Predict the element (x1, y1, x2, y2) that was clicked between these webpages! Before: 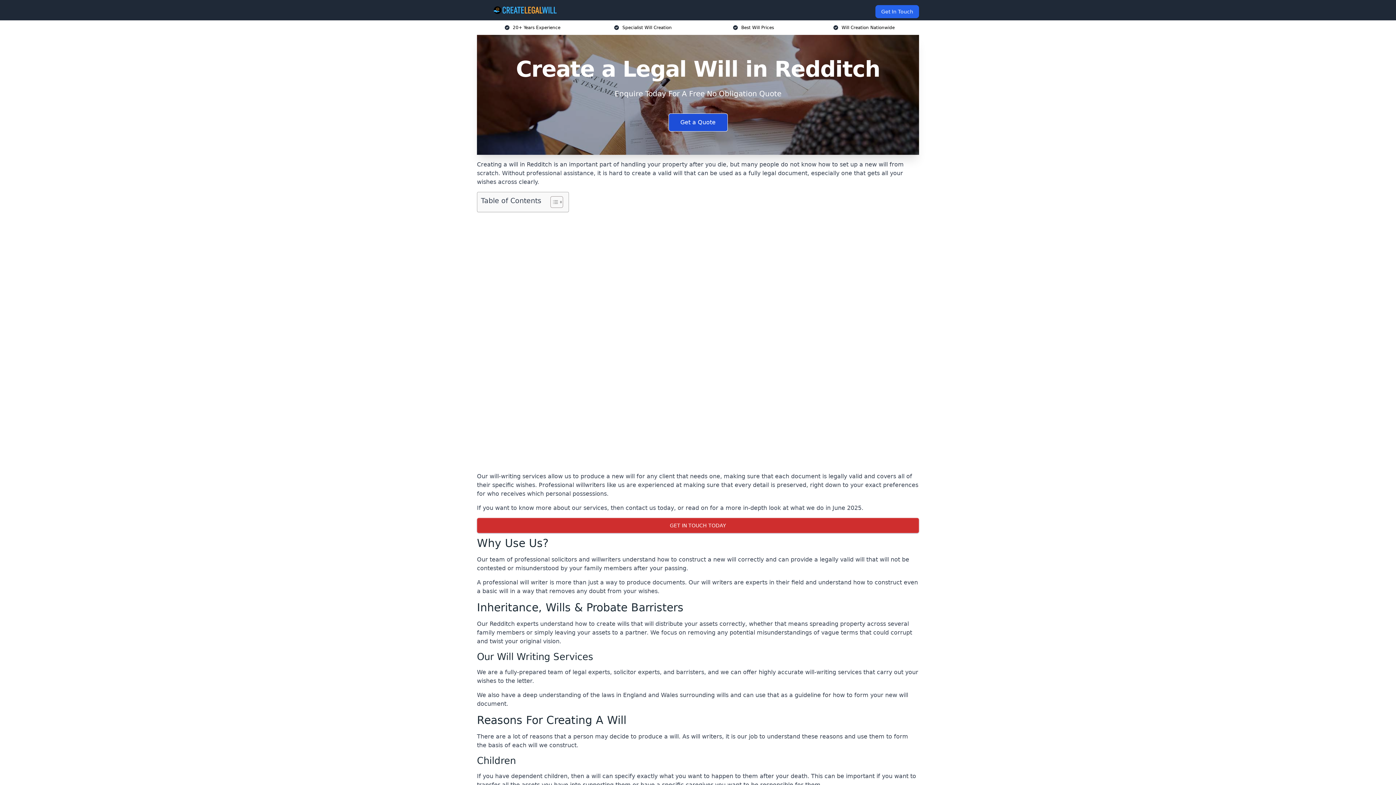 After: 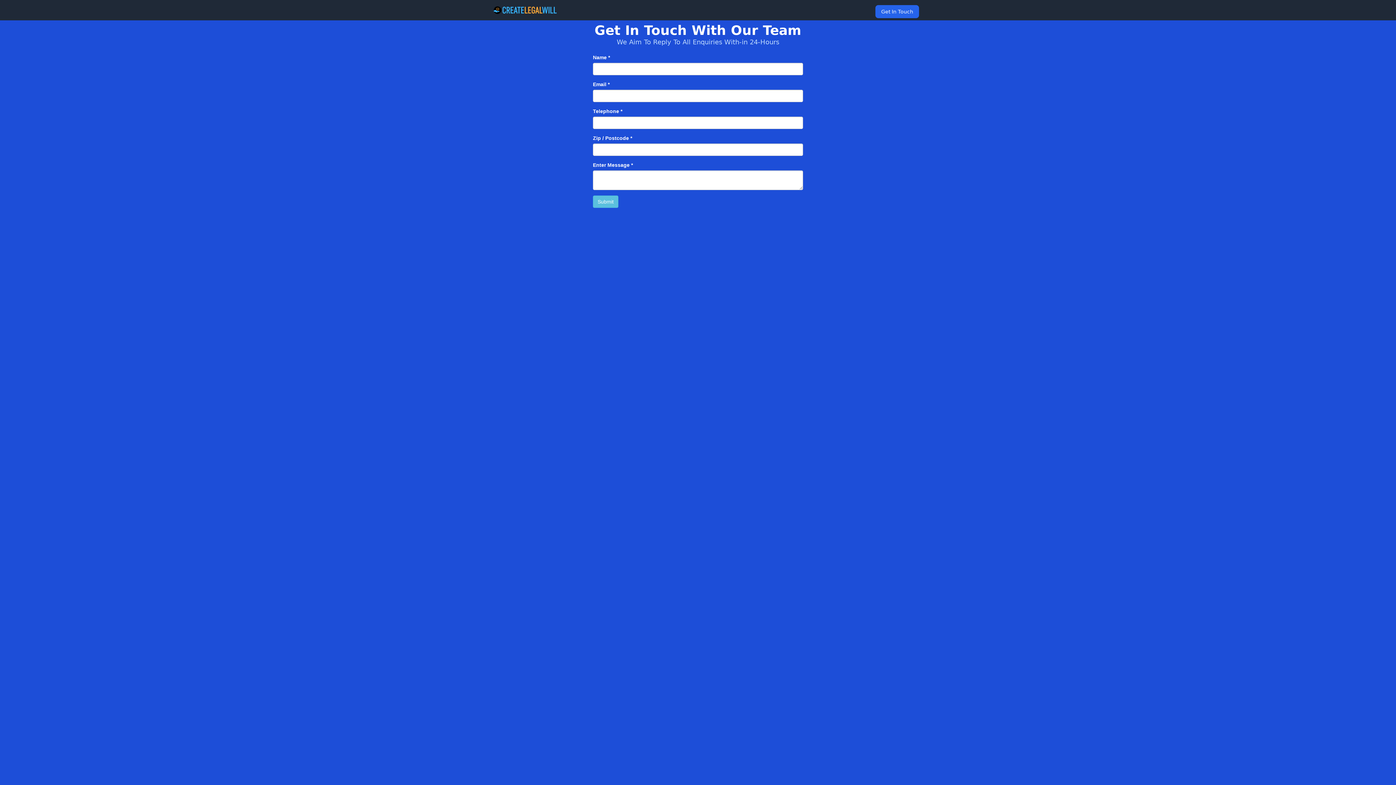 Action: bbox: (477, 518, 919, 533) label: GET IN TOUCH TODAY